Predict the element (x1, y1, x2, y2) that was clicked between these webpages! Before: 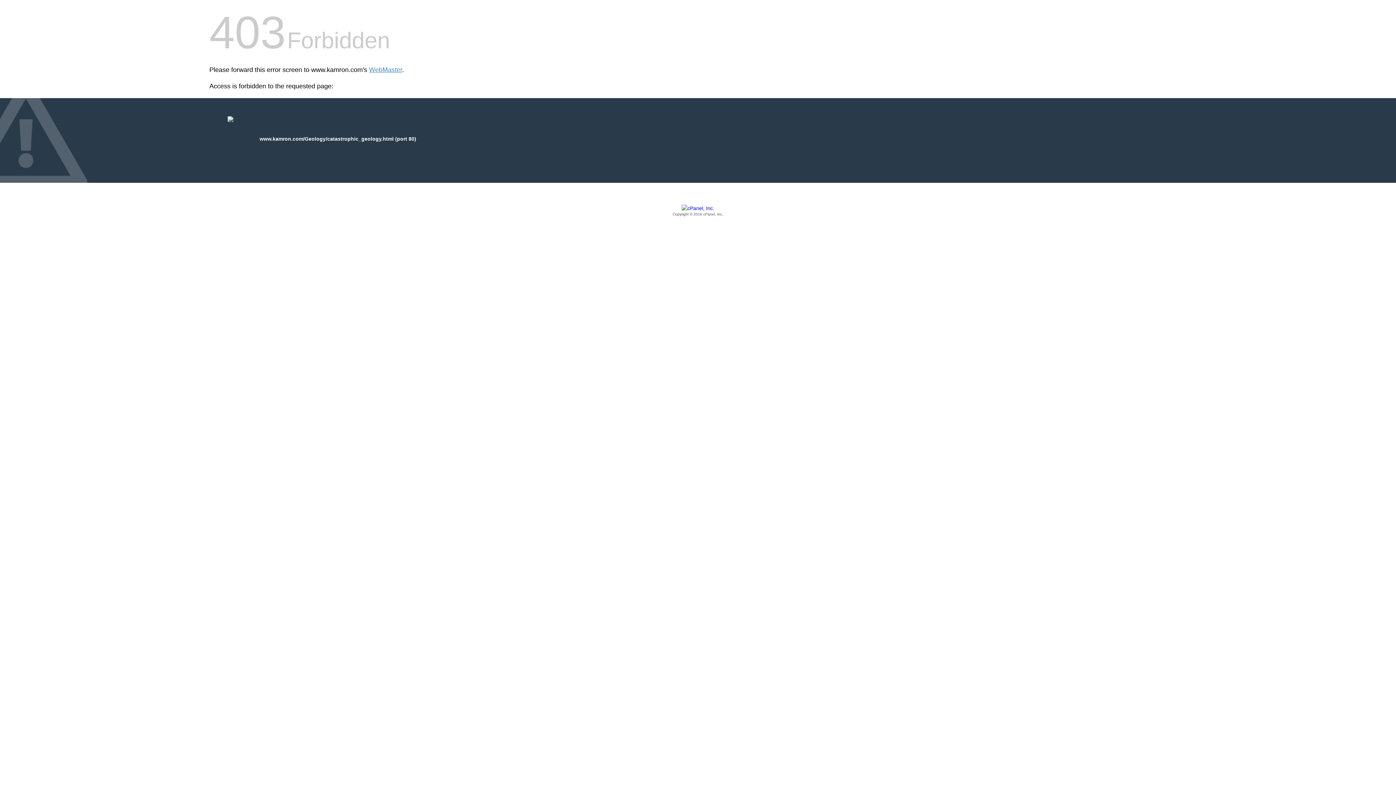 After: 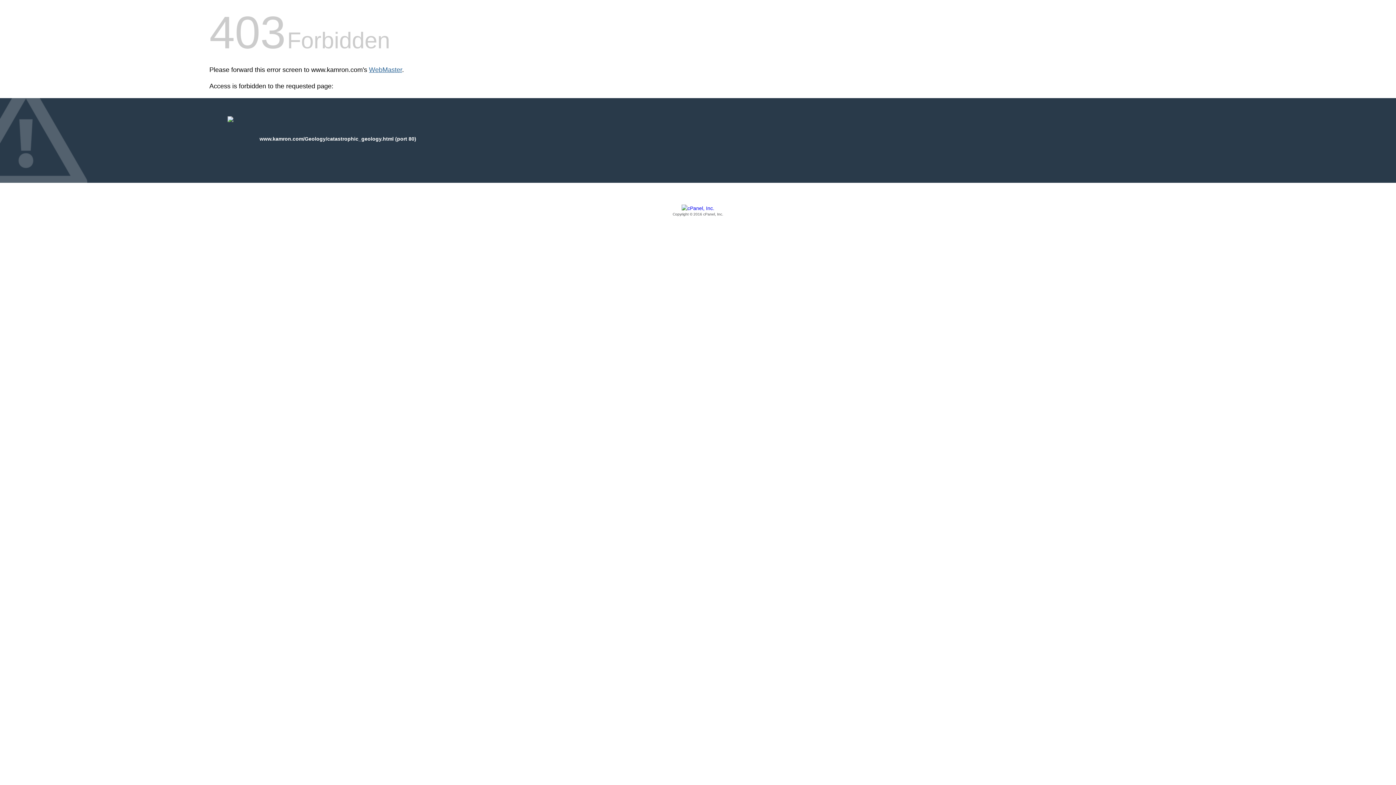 Action: label: WebMaster bbox: (369, 66, 402, 73)